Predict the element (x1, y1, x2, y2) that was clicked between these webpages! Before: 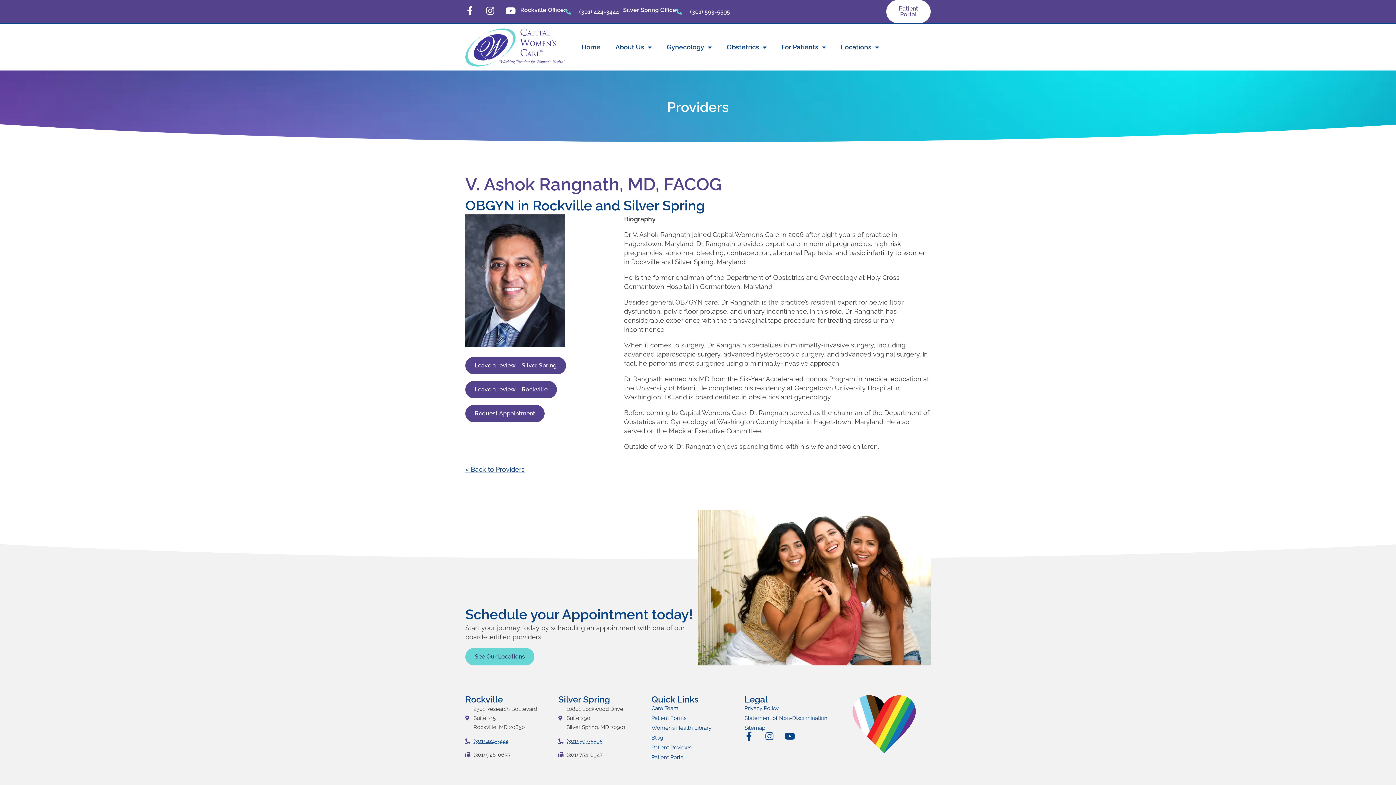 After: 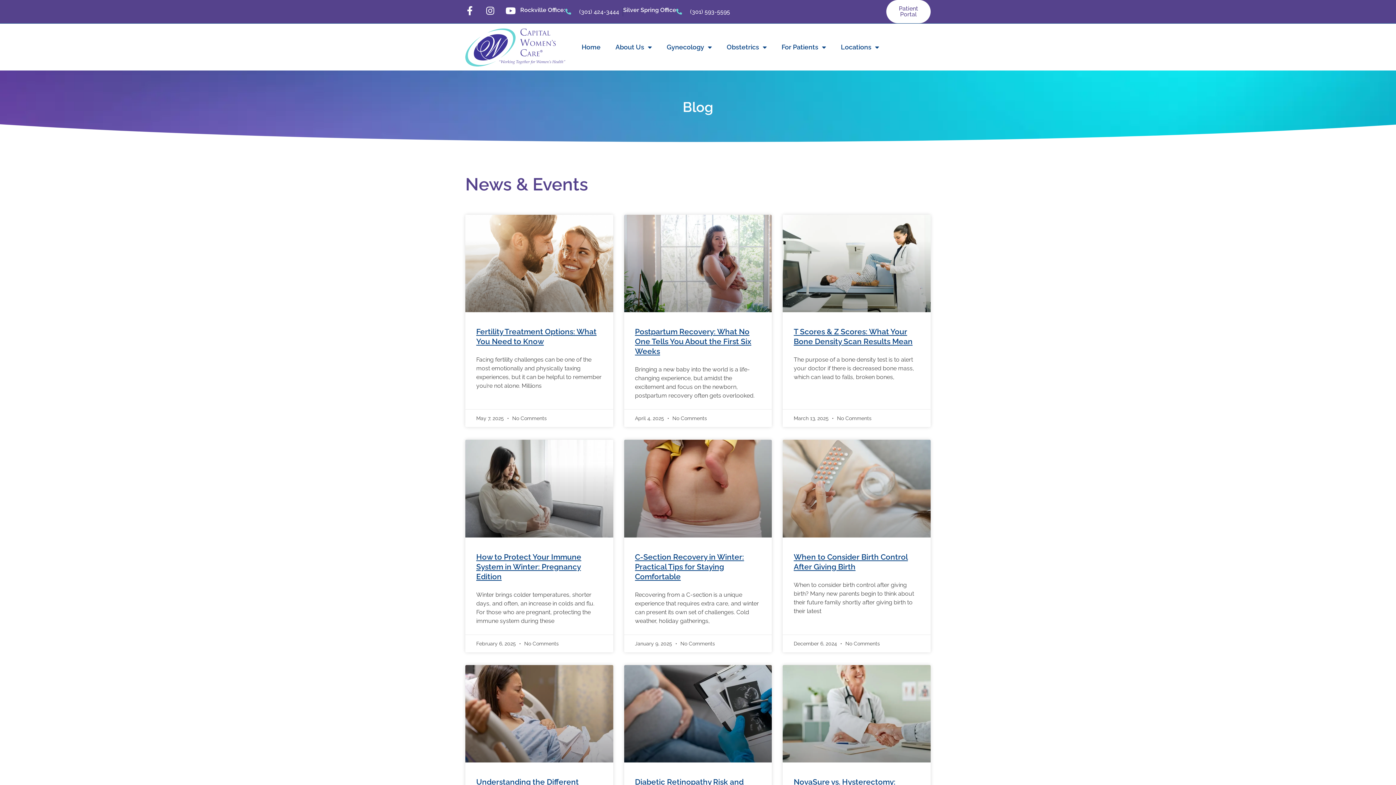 Action: label: Blog bbox: (651, 734, 744, 741)